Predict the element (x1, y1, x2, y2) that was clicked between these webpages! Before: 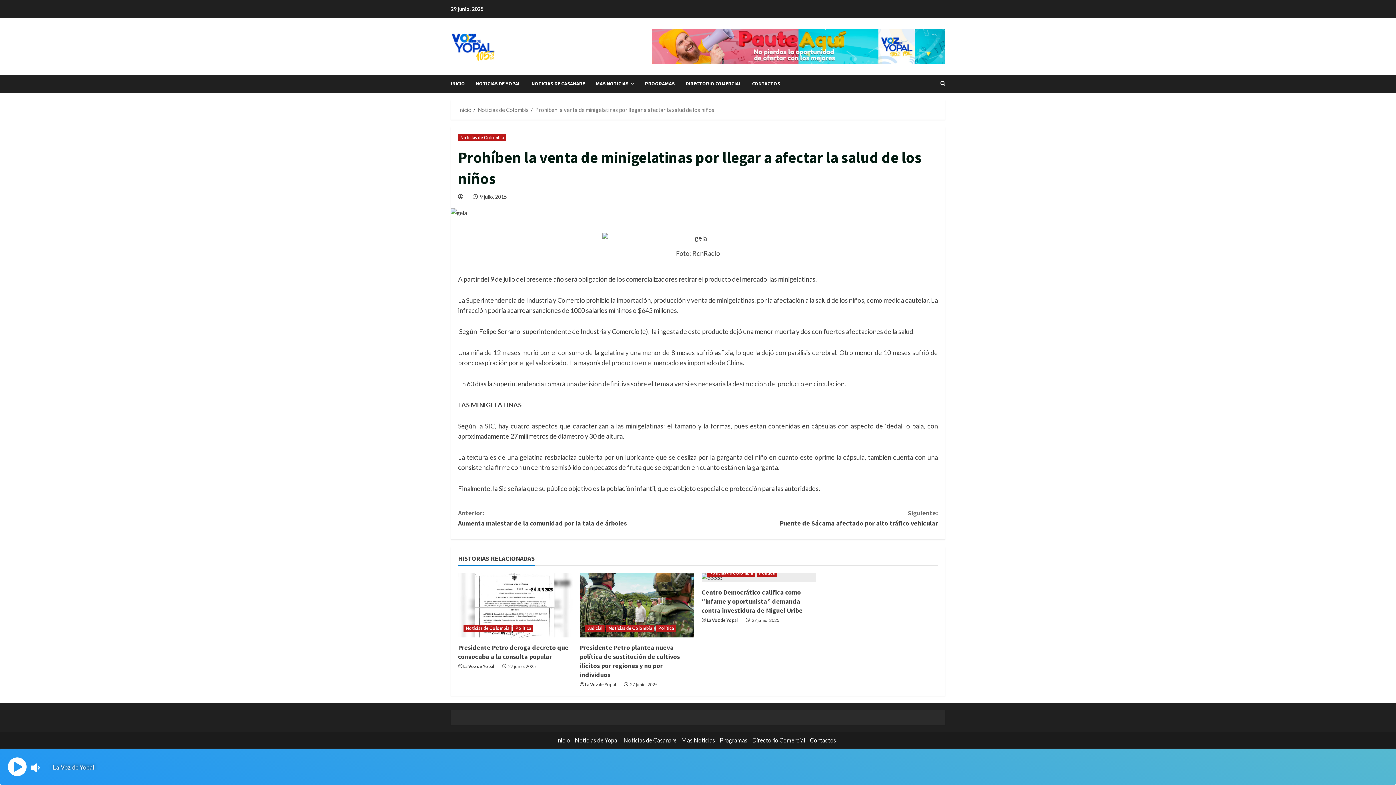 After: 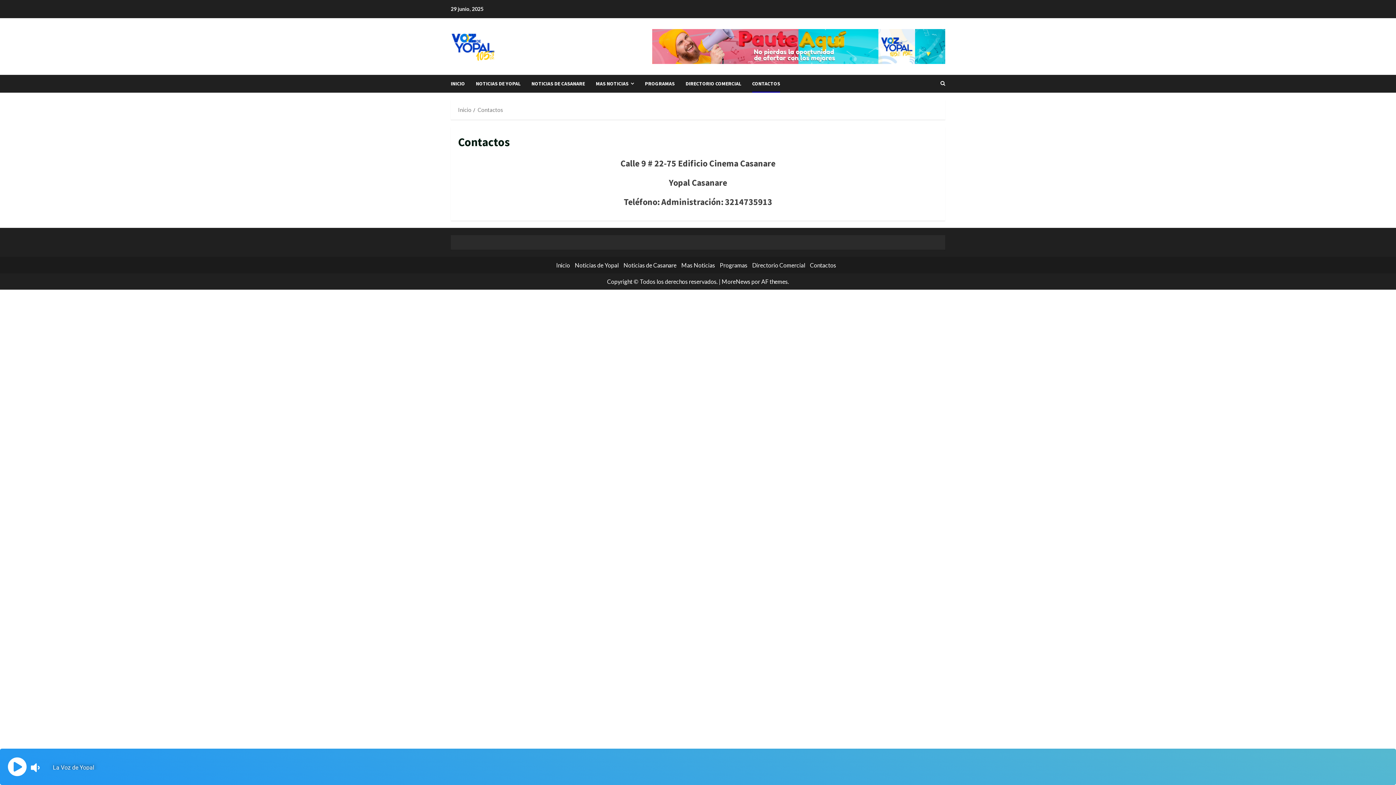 Action: bbox: (810, 737, 836, 744) label: Contactos